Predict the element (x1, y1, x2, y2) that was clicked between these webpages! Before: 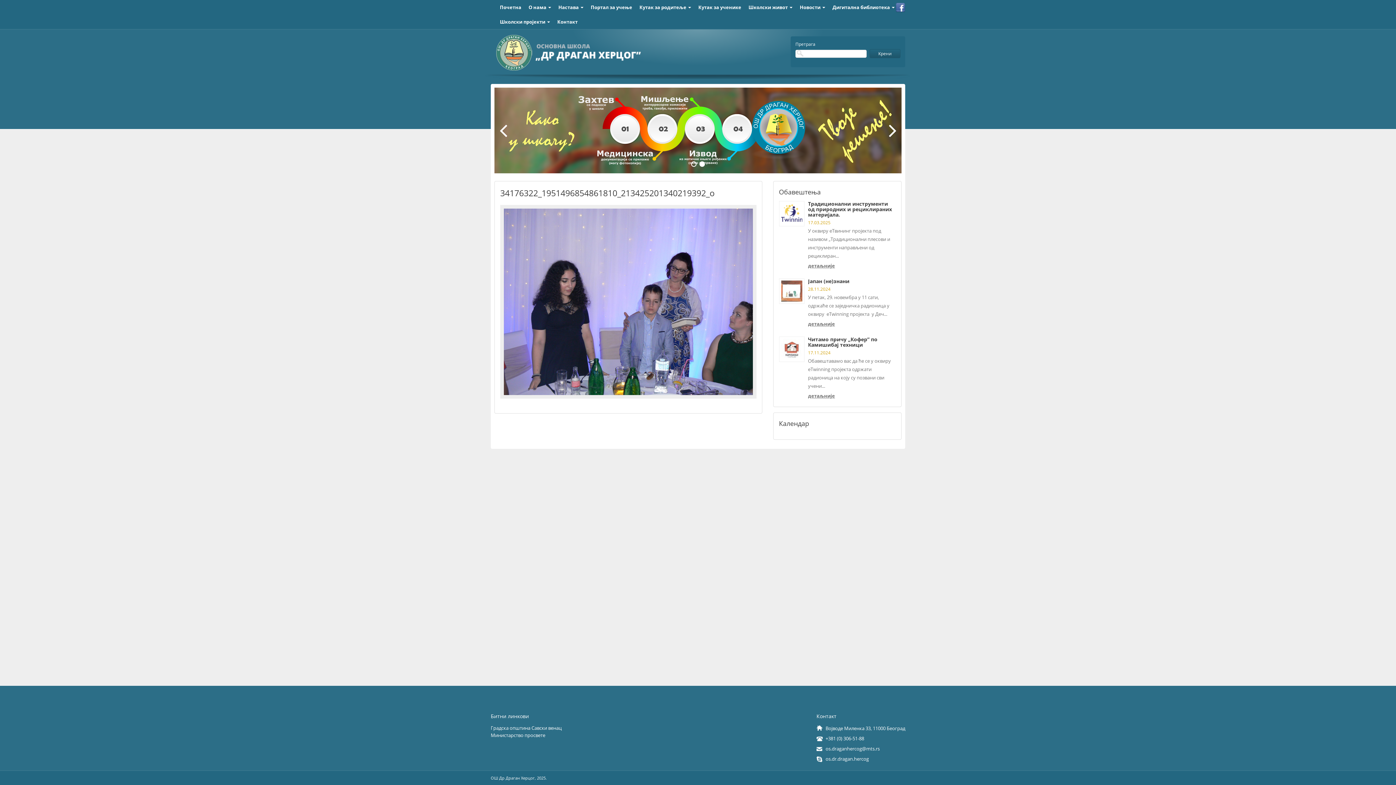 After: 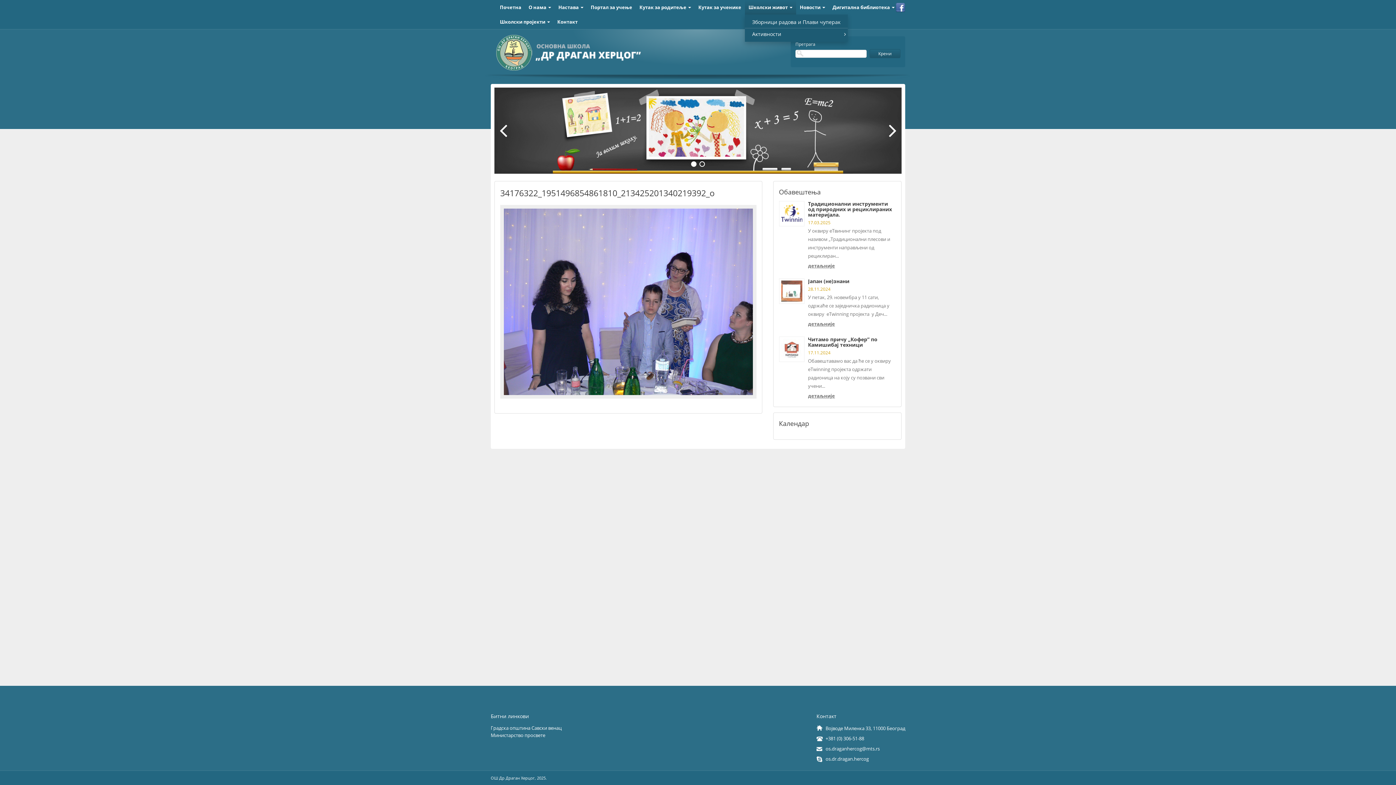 Action: label: Школски живот  bbox: (745, 0, 796, 14)